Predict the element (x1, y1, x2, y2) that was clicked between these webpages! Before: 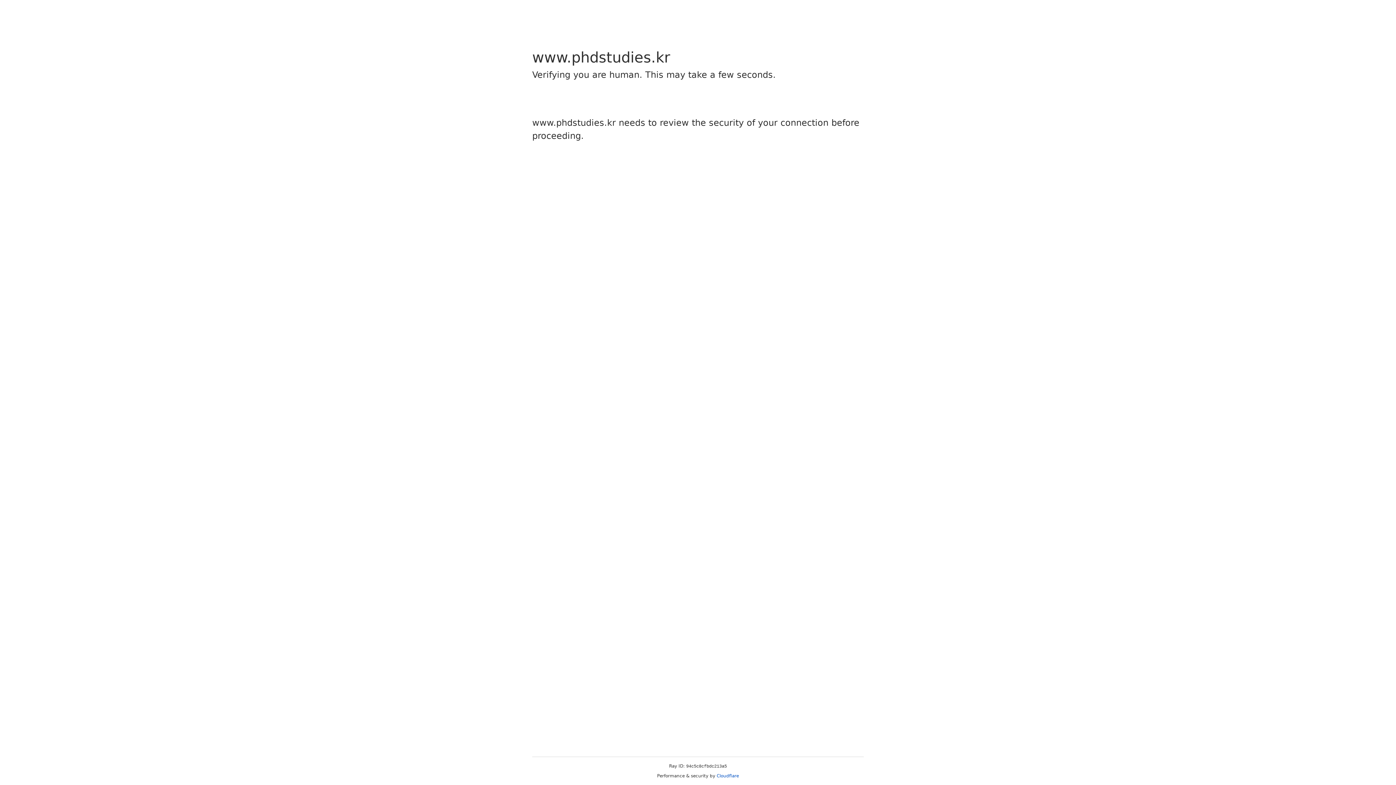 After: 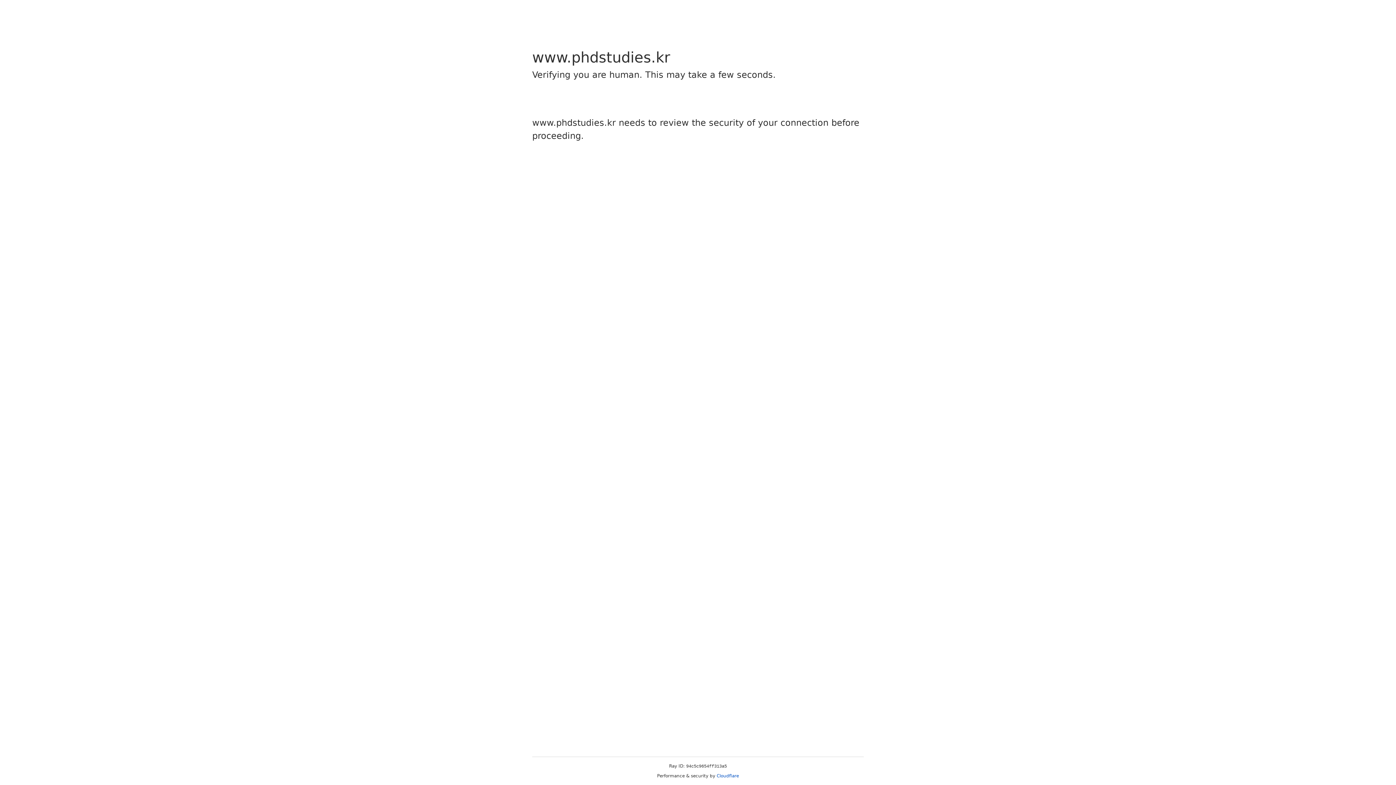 Action: bbox: (716, 773, 739, 778) label: Cloudflare